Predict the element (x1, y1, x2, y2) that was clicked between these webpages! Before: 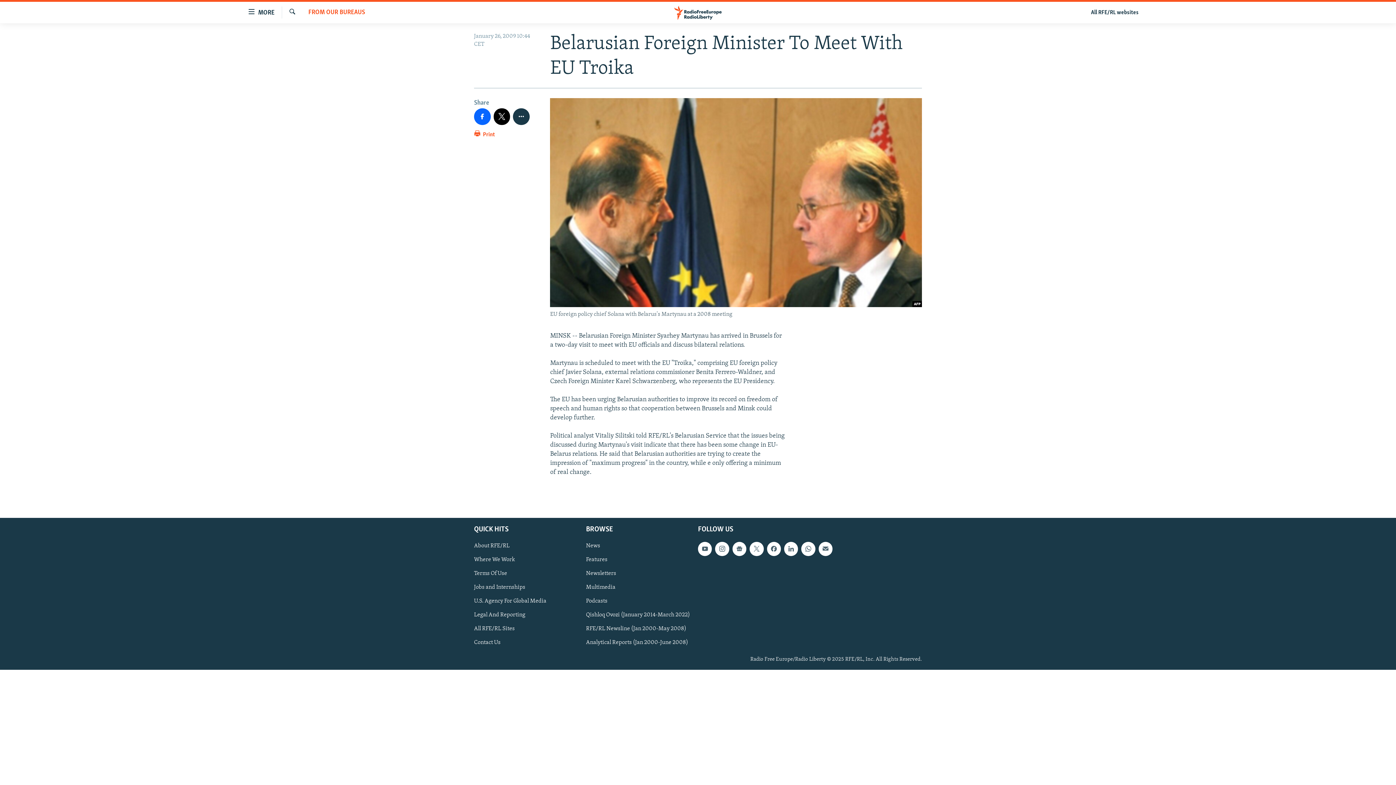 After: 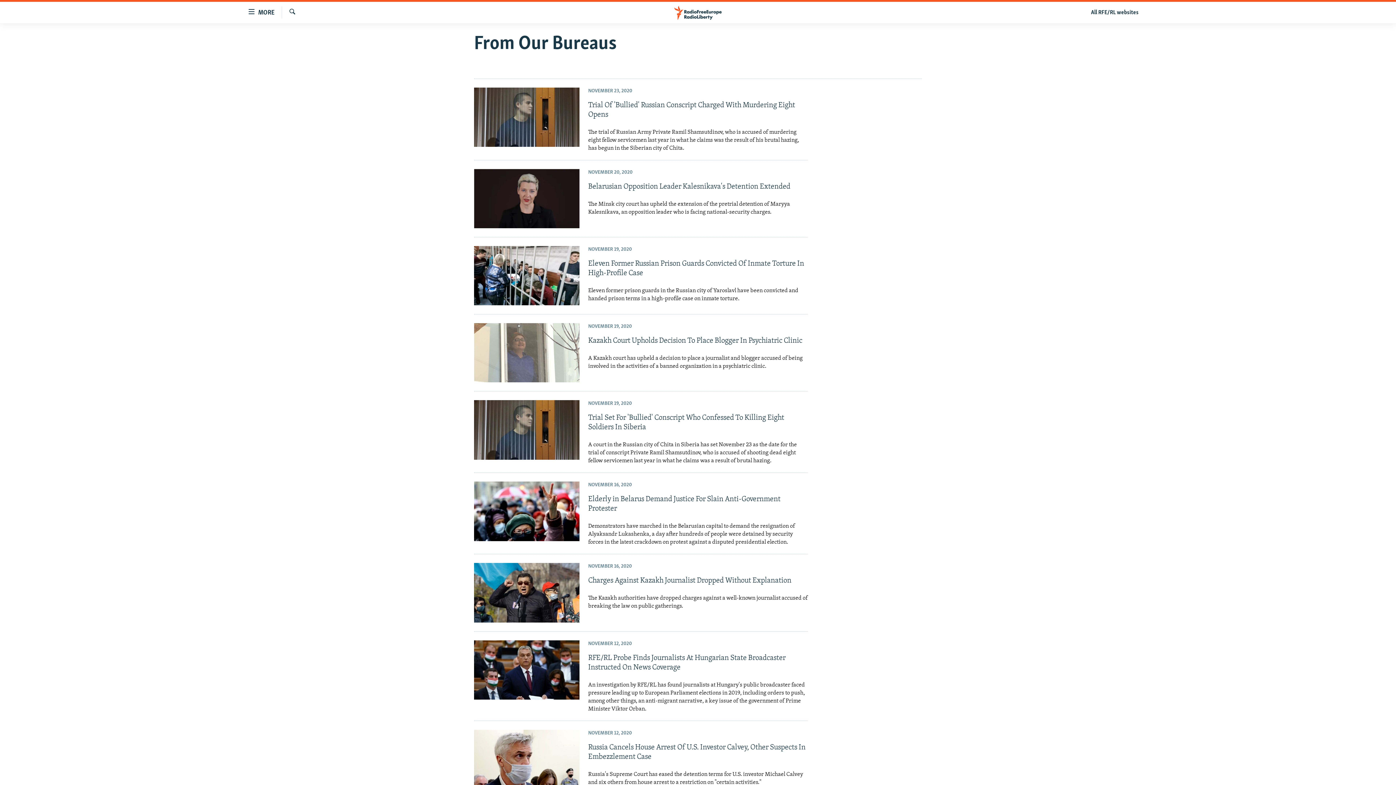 Action: bbox: (308, 8, 365, 17) label: FROM OUR BUREAUS